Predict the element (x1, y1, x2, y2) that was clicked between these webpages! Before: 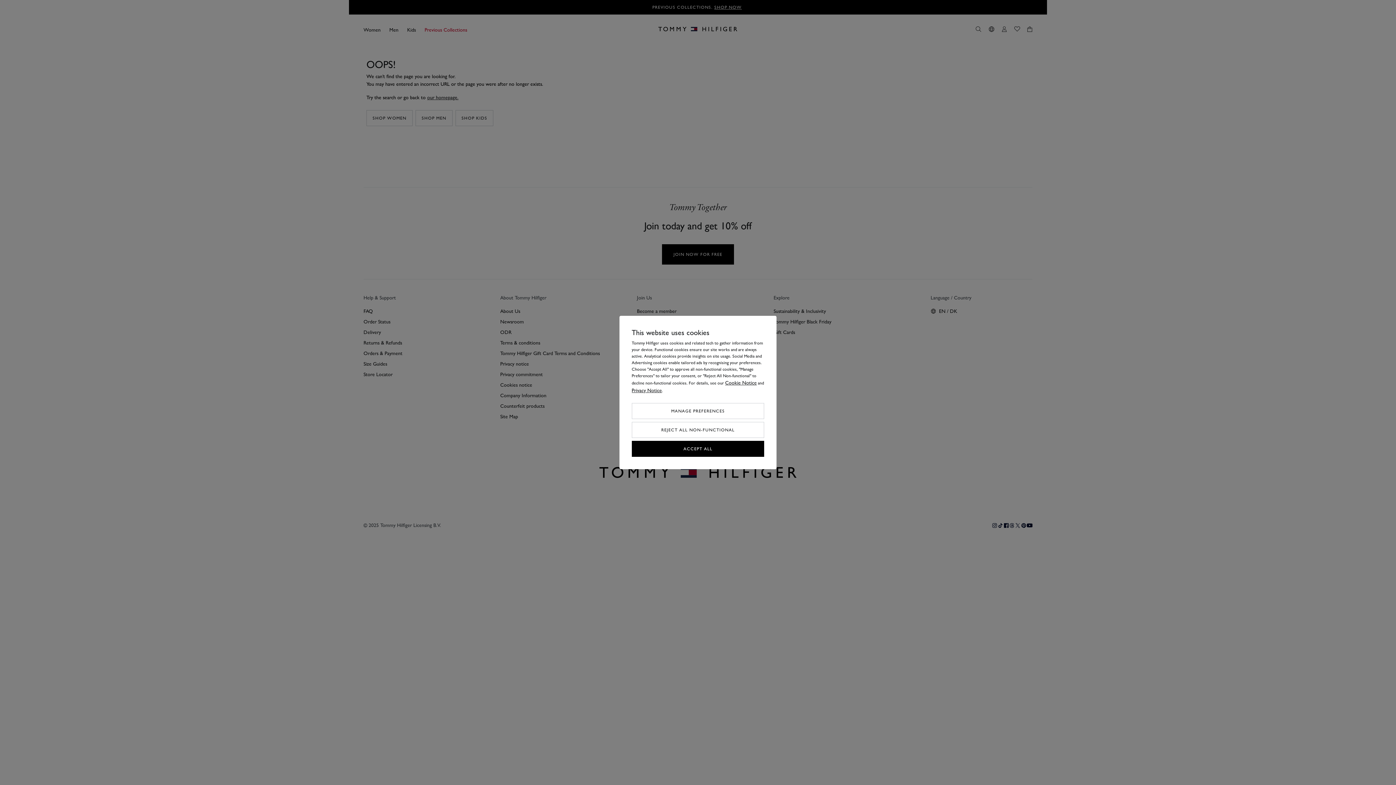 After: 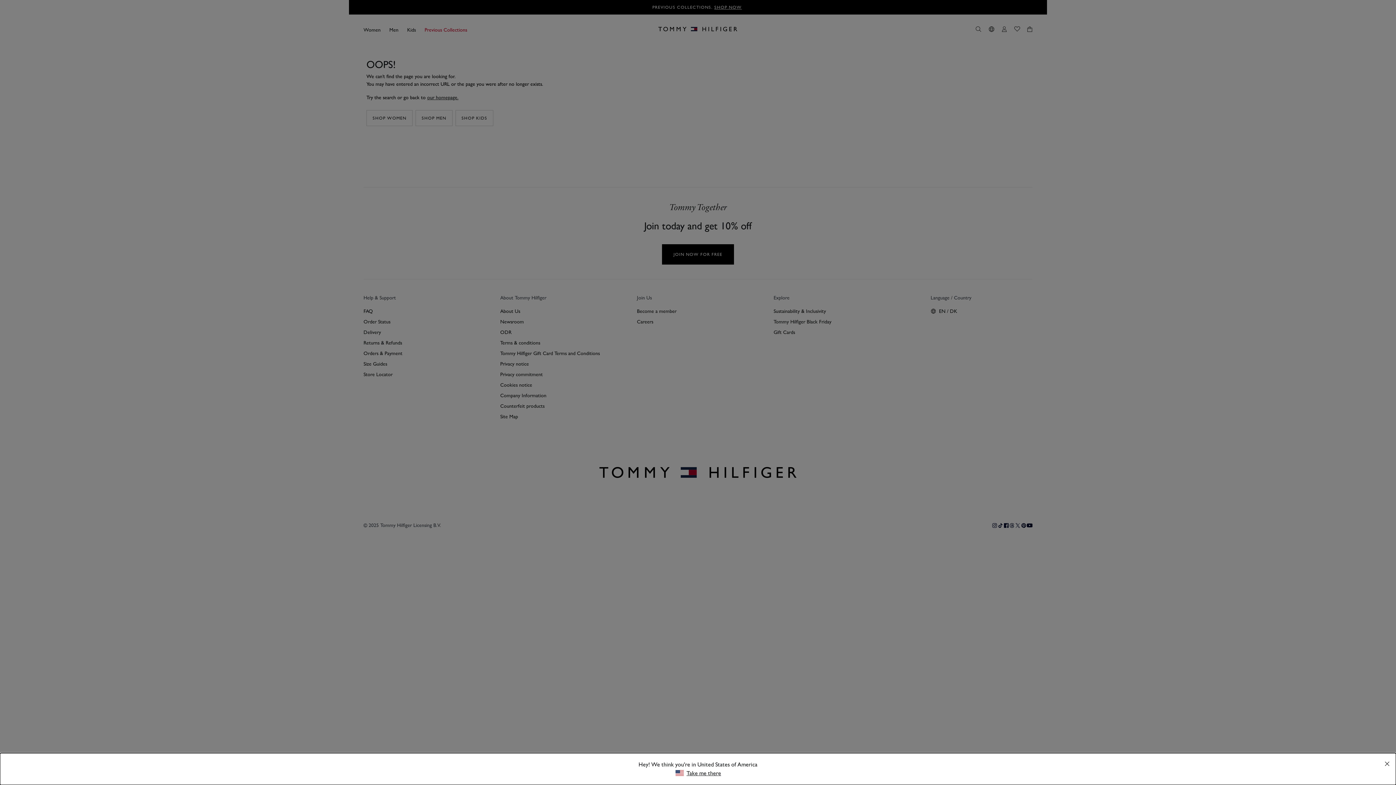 Action: label: REJECT ALL NON-FUNCTIONAL bbox: (631, 422, 764, 438)